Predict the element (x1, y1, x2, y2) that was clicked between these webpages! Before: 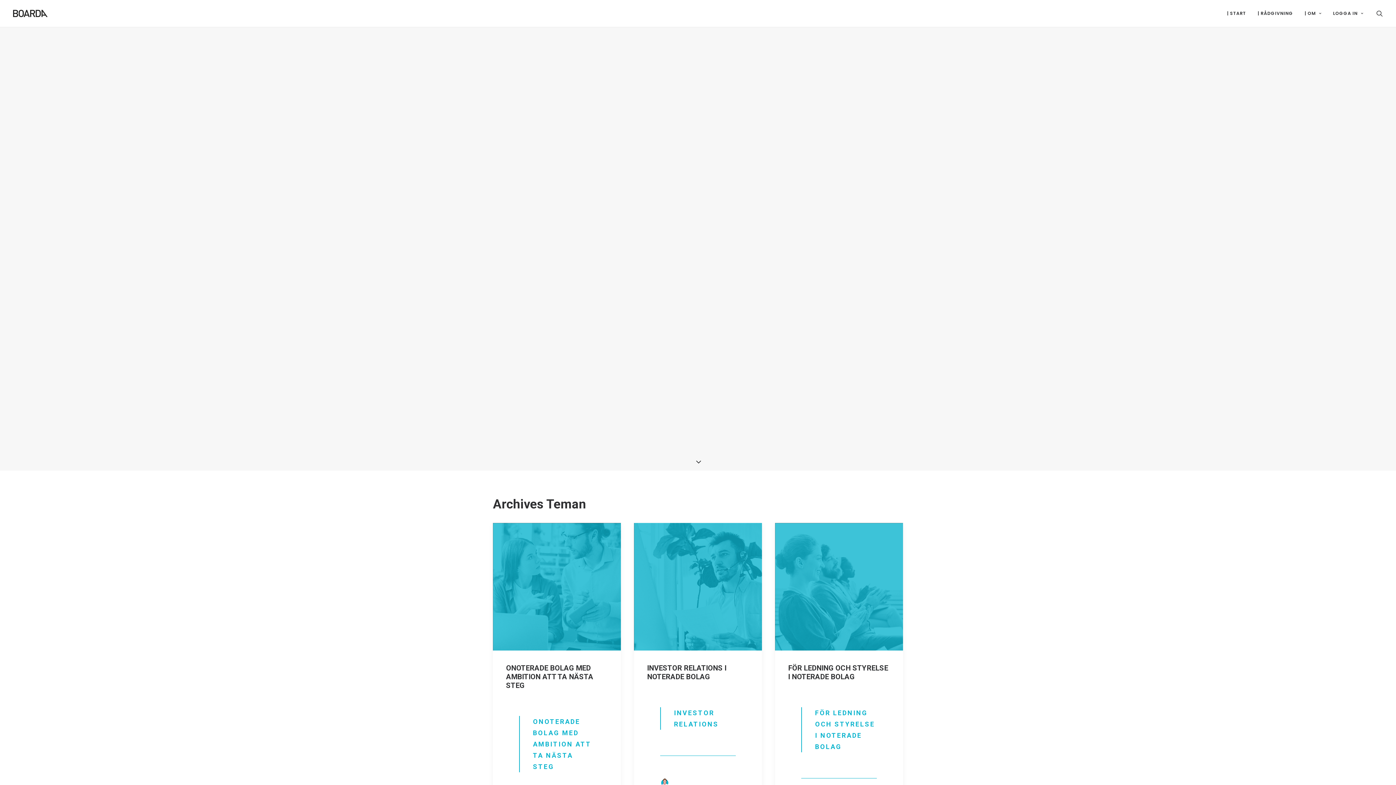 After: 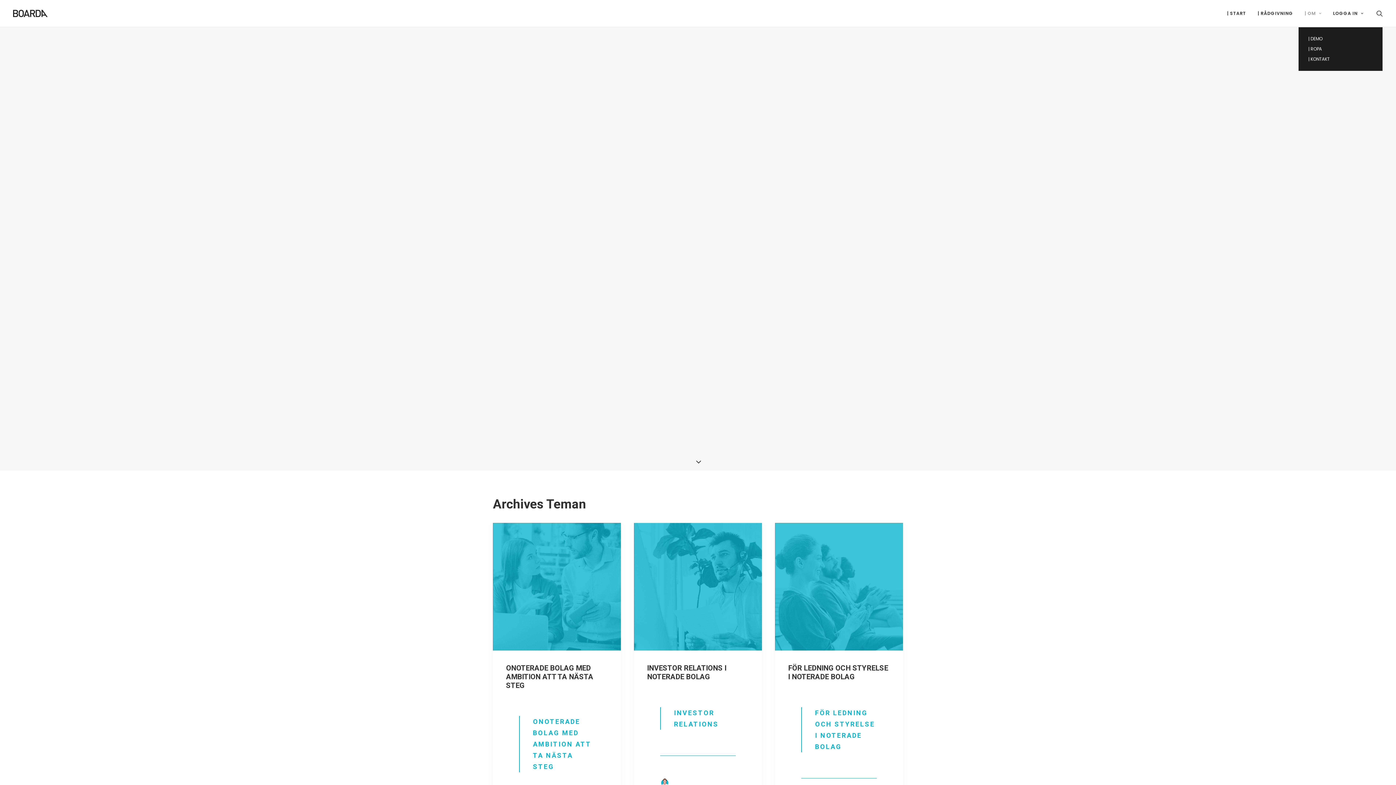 Action: bbox: (1299, 0, 1326, 26) label: | OM